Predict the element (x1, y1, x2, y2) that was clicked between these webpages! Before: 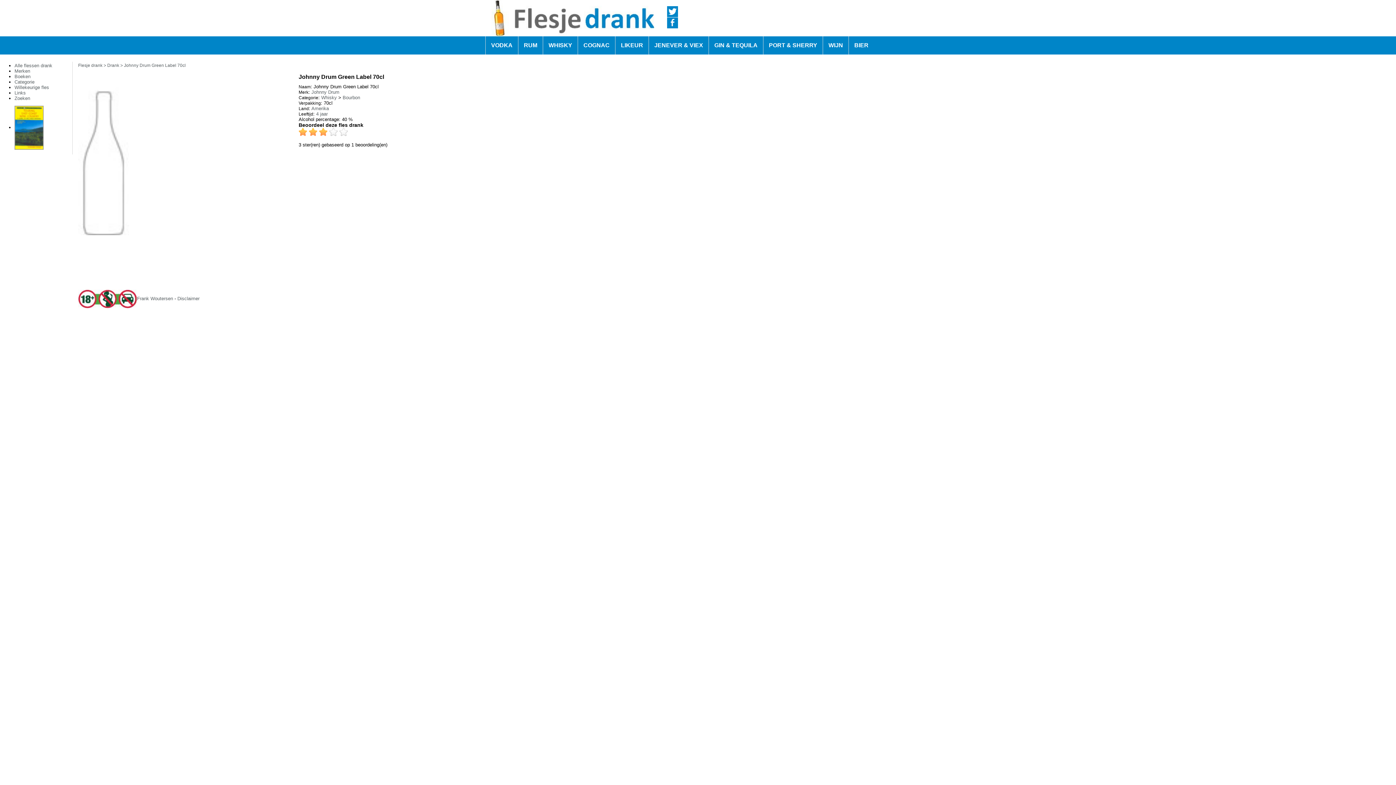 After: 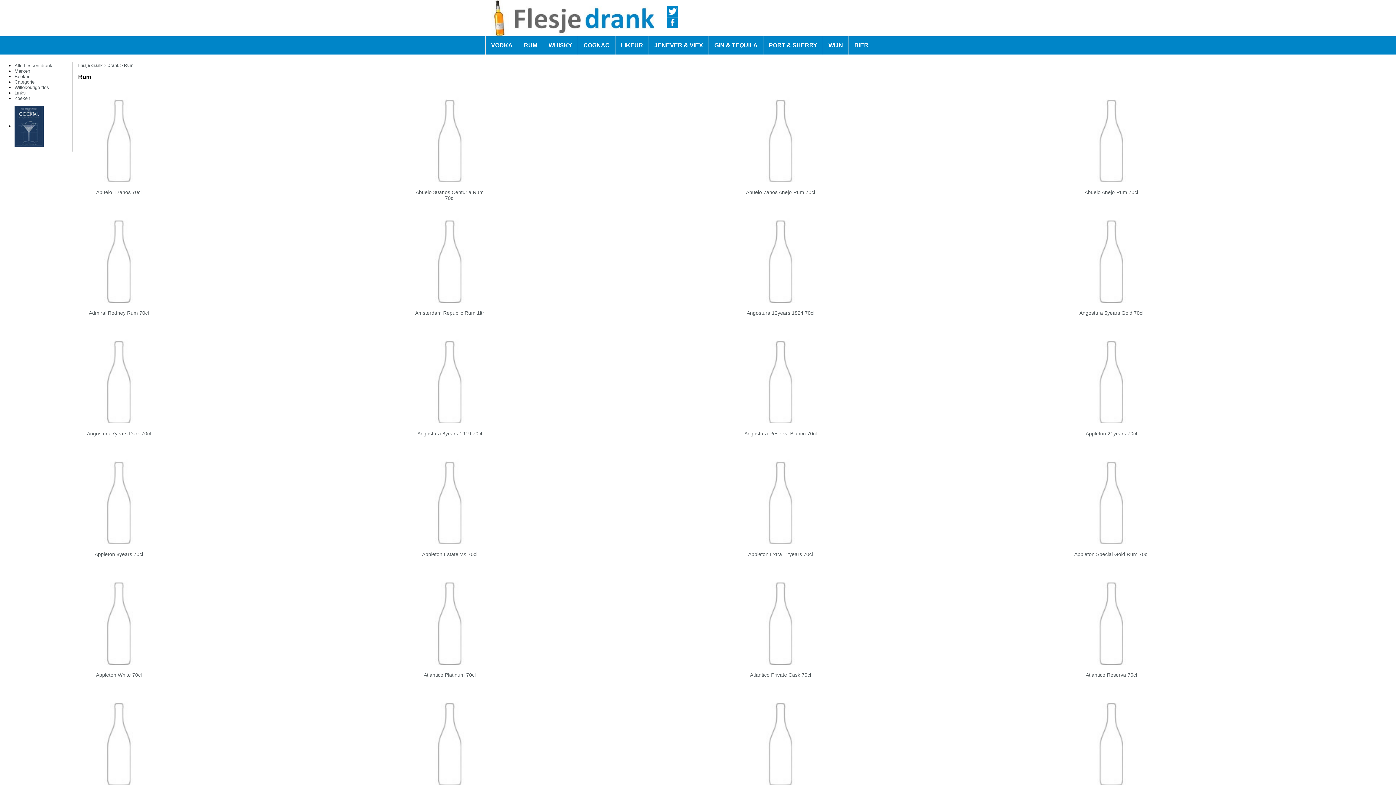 Action: label: RUM bbox: (518, 36, 542, 54)